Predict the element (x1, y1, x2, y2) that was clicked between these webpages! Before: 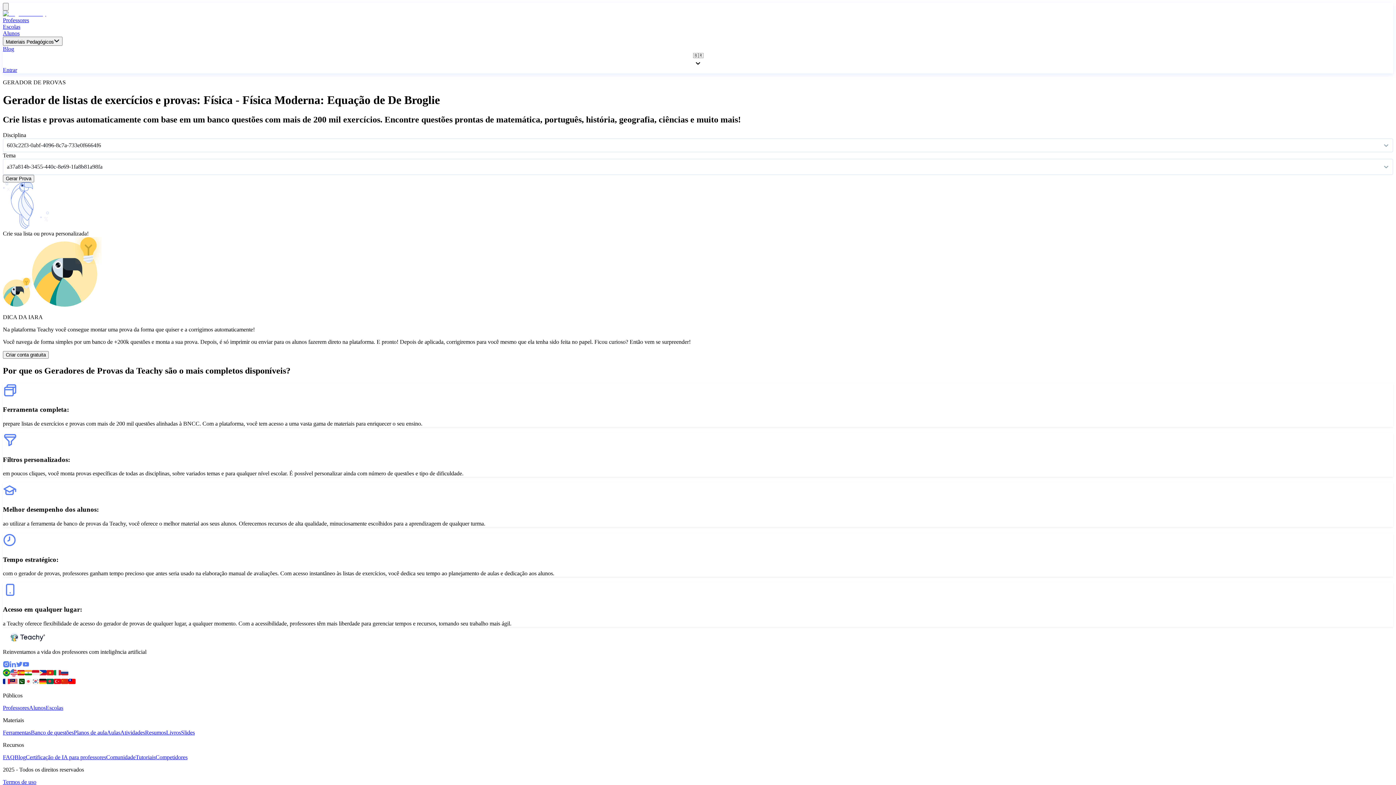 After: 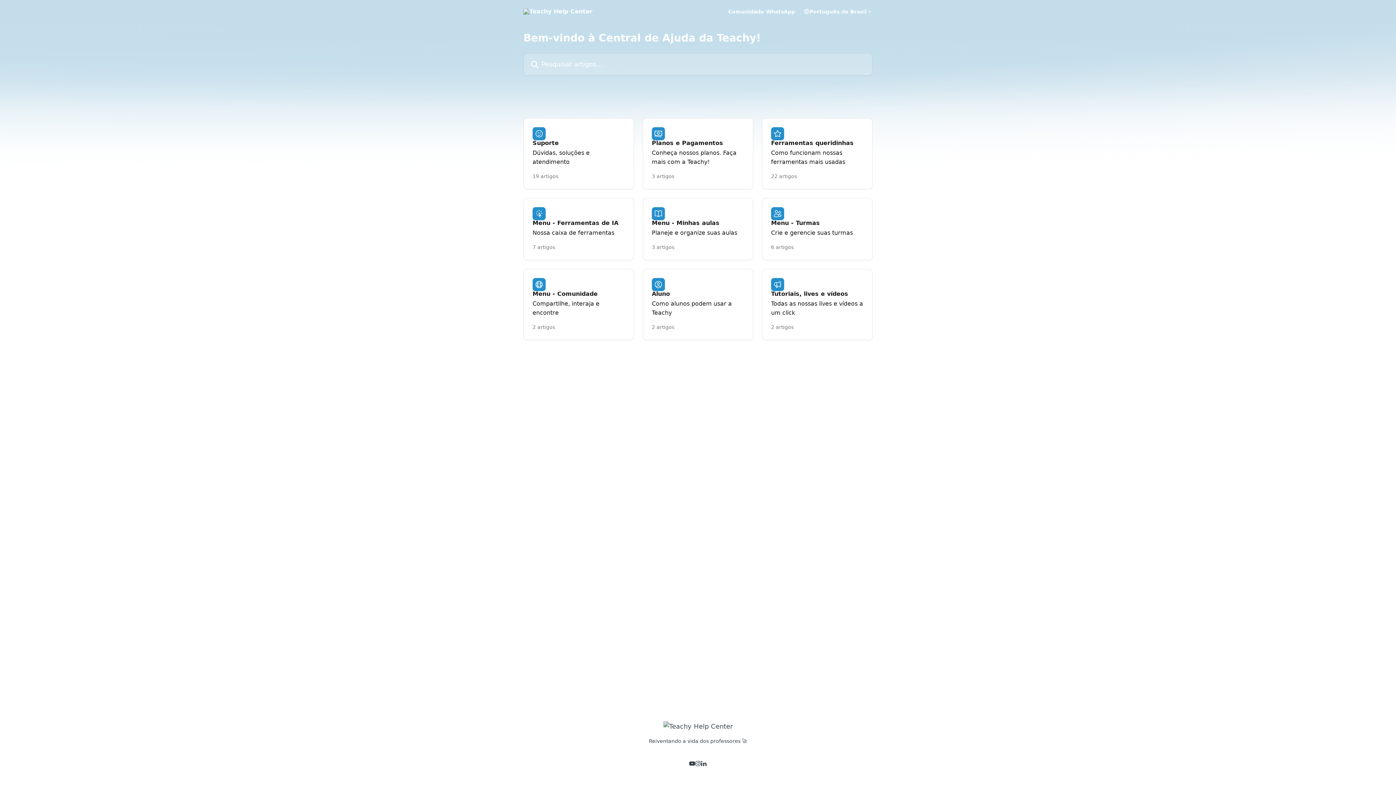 Action: bbox: (2, 754, 14, 760) label: FAQ